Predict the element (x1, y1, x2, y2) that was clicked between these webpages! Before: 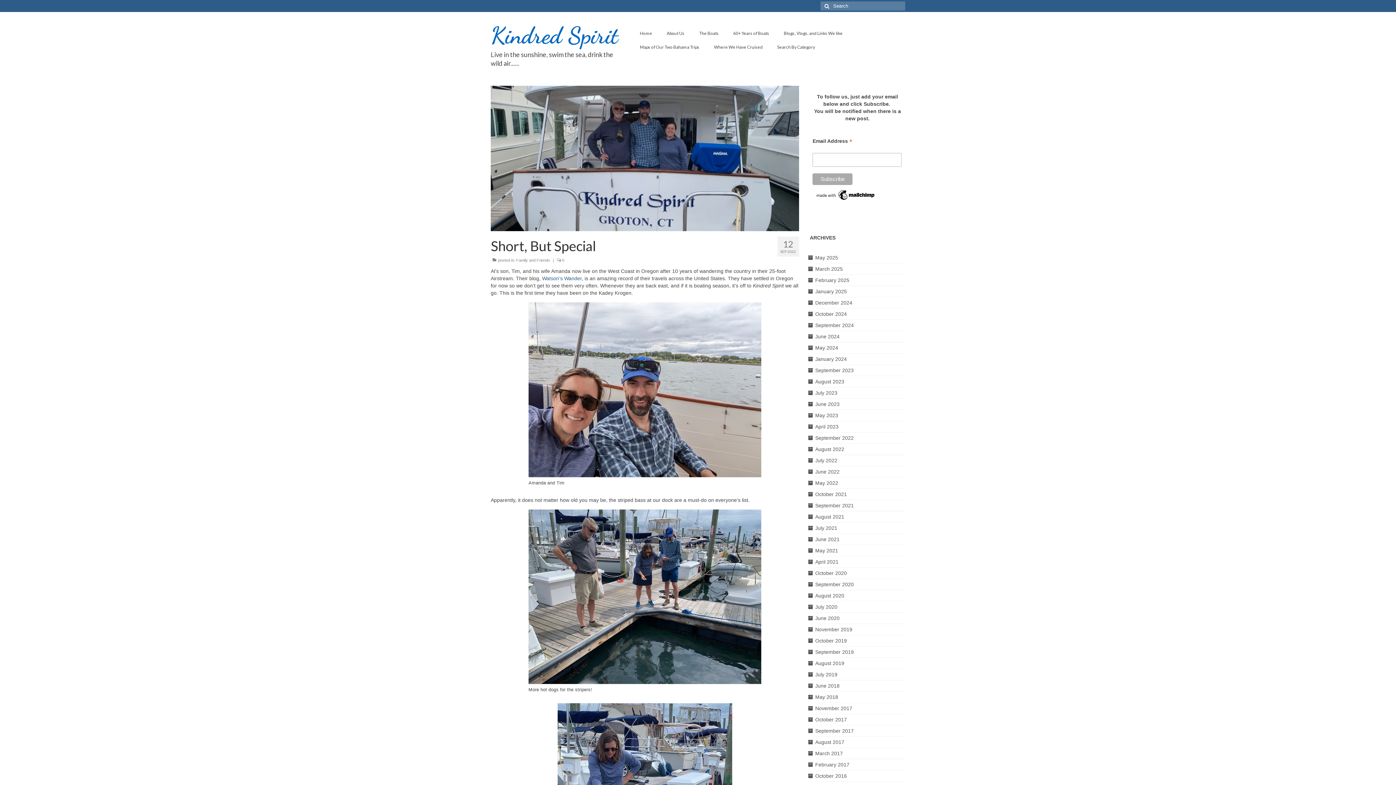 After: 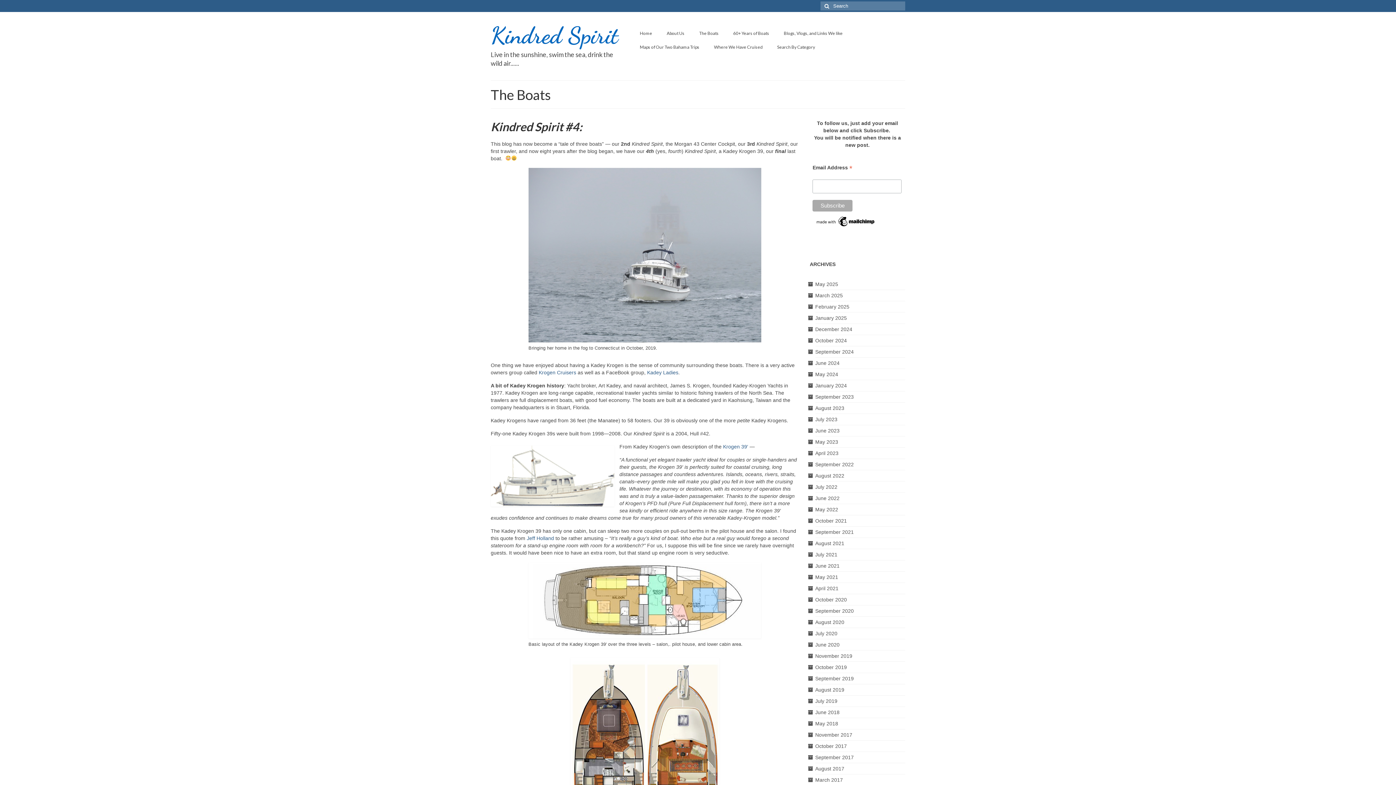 Action: label: The Boats bbox: (691, 26, 726, 40)